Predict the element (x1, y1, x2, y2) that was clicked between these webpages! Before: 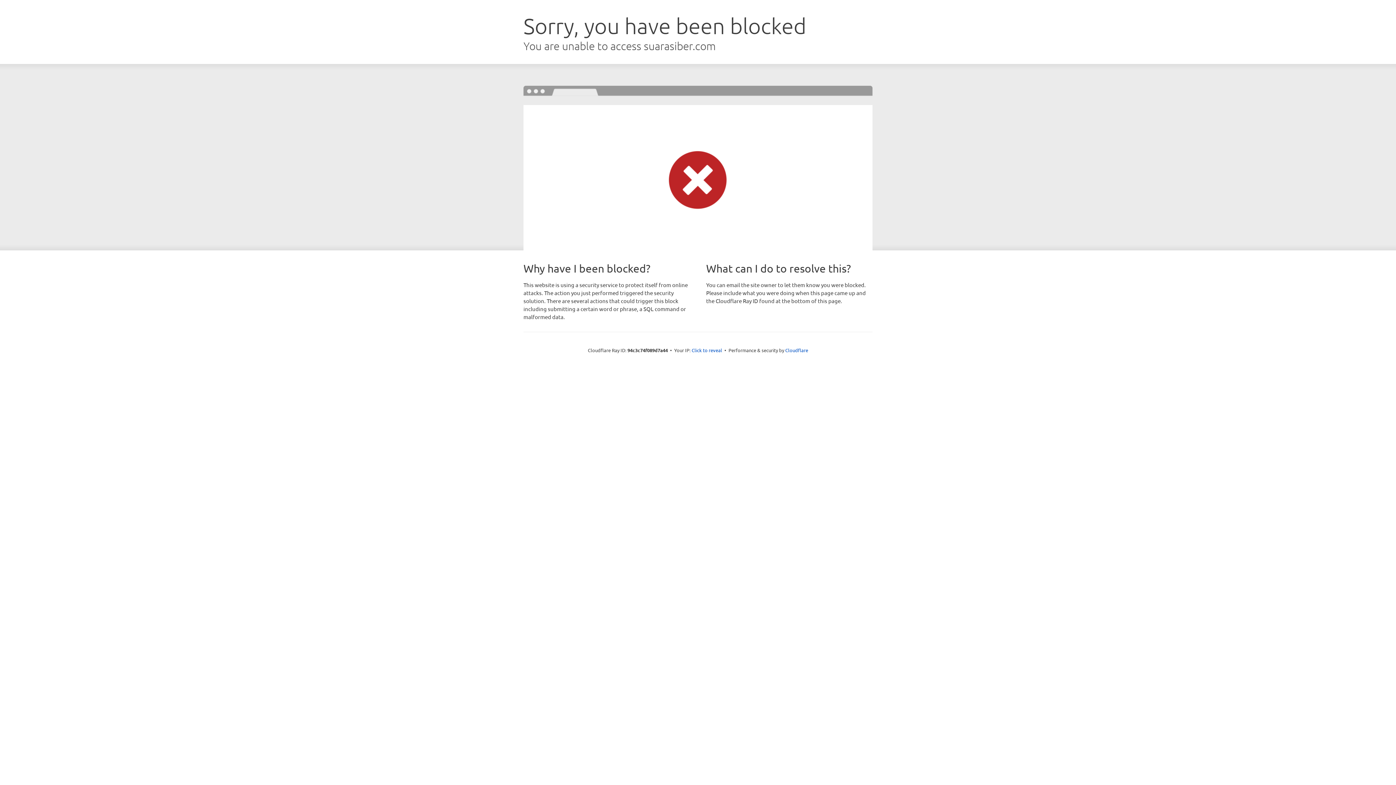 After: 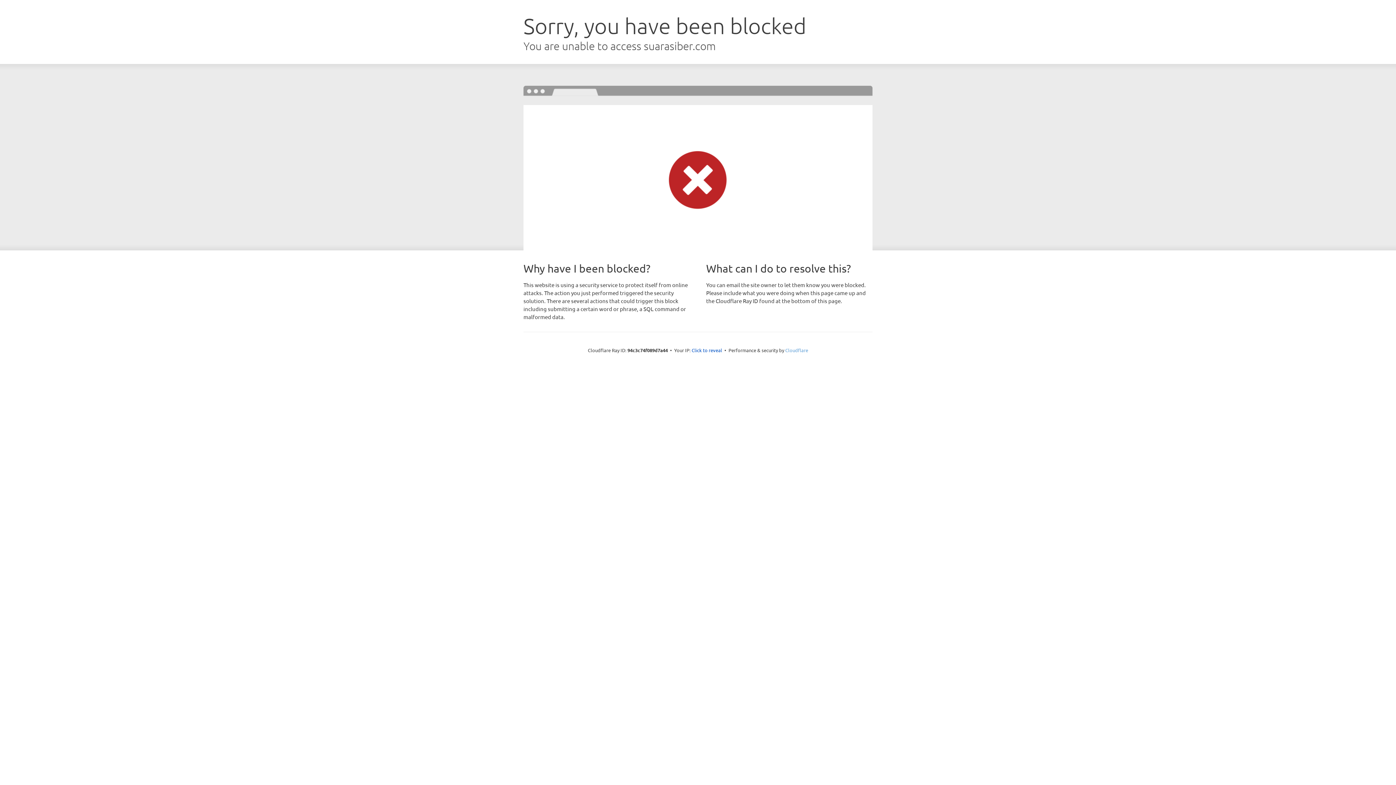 Action: bbox: (785, 347, 808, 353) label: Cloudflare